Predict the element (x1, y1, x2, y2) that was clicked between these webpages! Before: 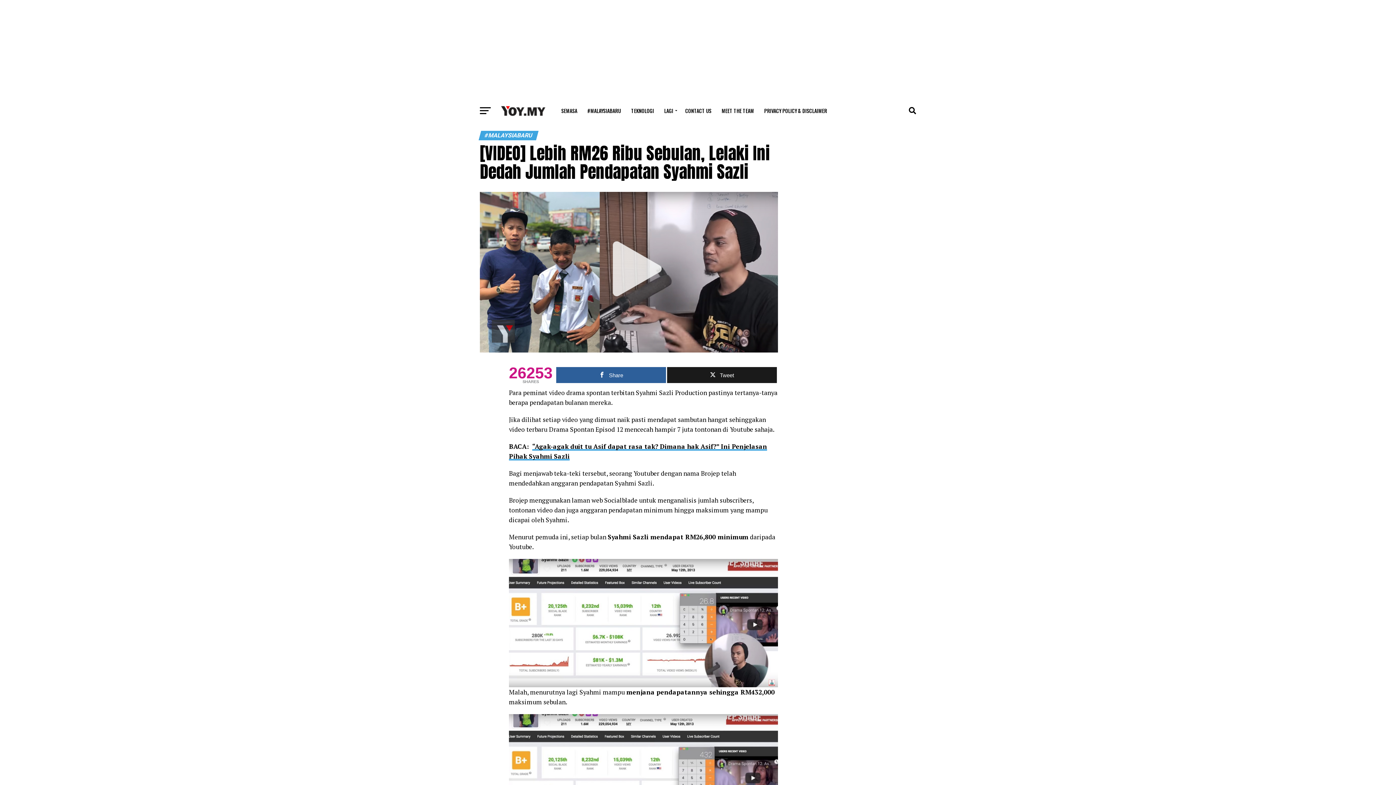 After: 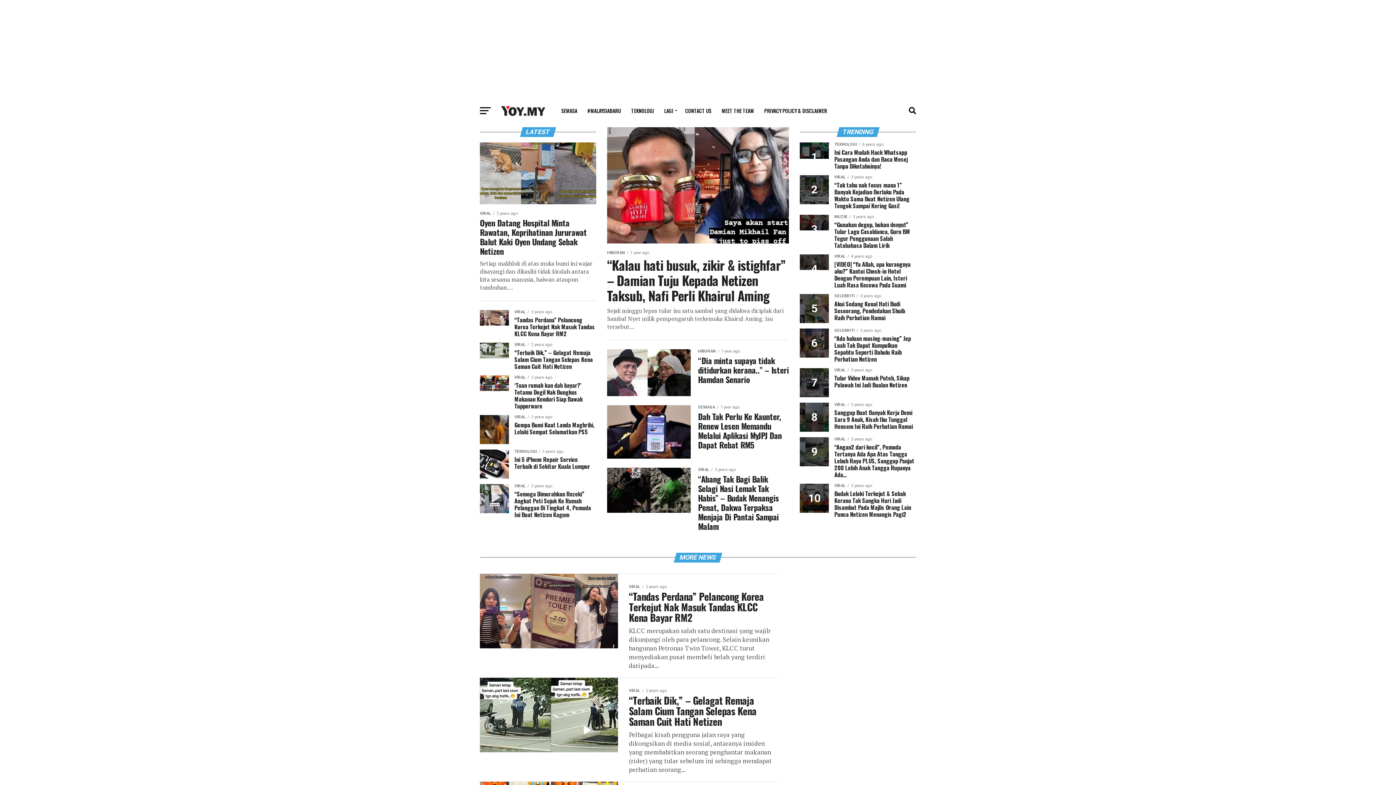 Action: bbox: (498, 9, 549, 16)